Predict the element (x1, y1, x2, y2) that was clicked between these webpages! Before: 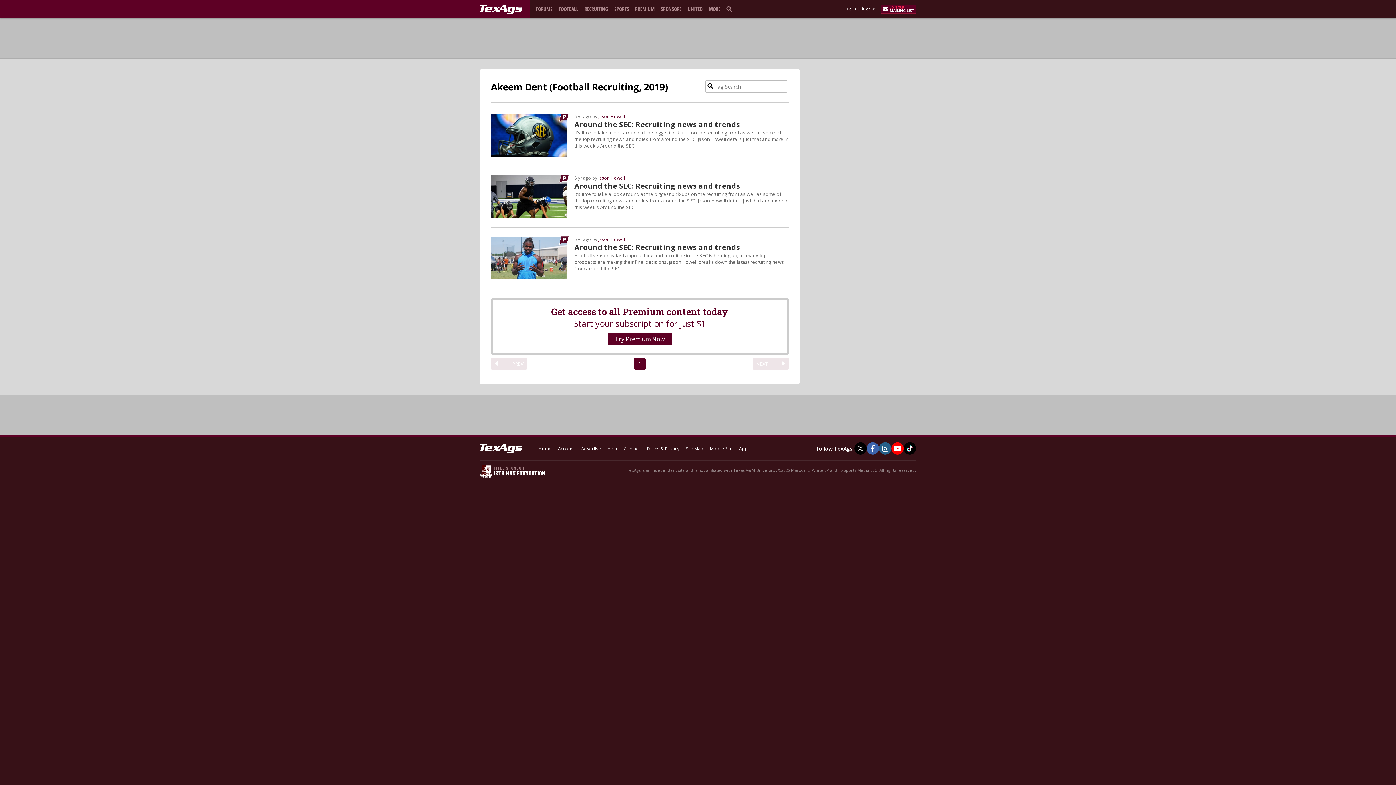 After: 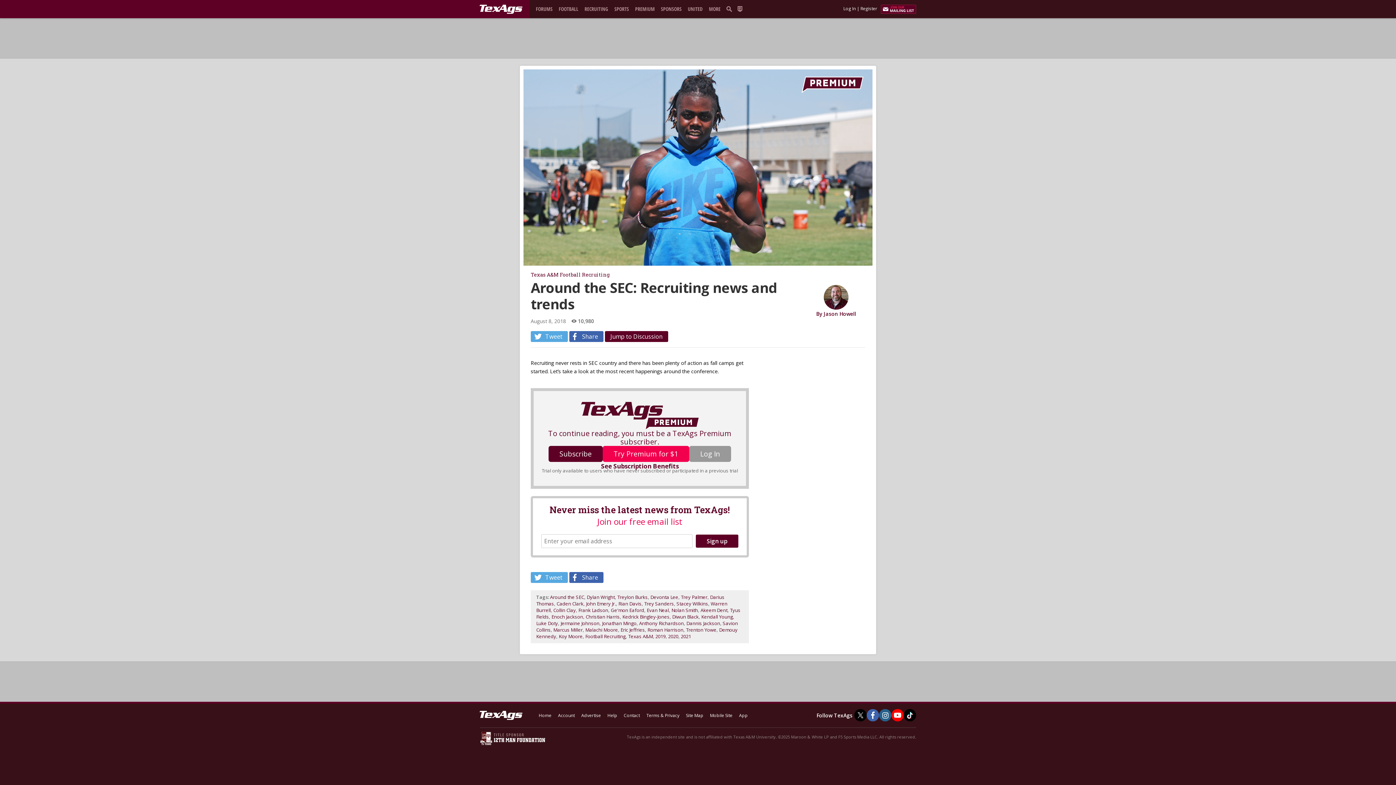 Action: bbox: (490, 244, 740, 252) label: Around the SEC: Recruiting news and trends